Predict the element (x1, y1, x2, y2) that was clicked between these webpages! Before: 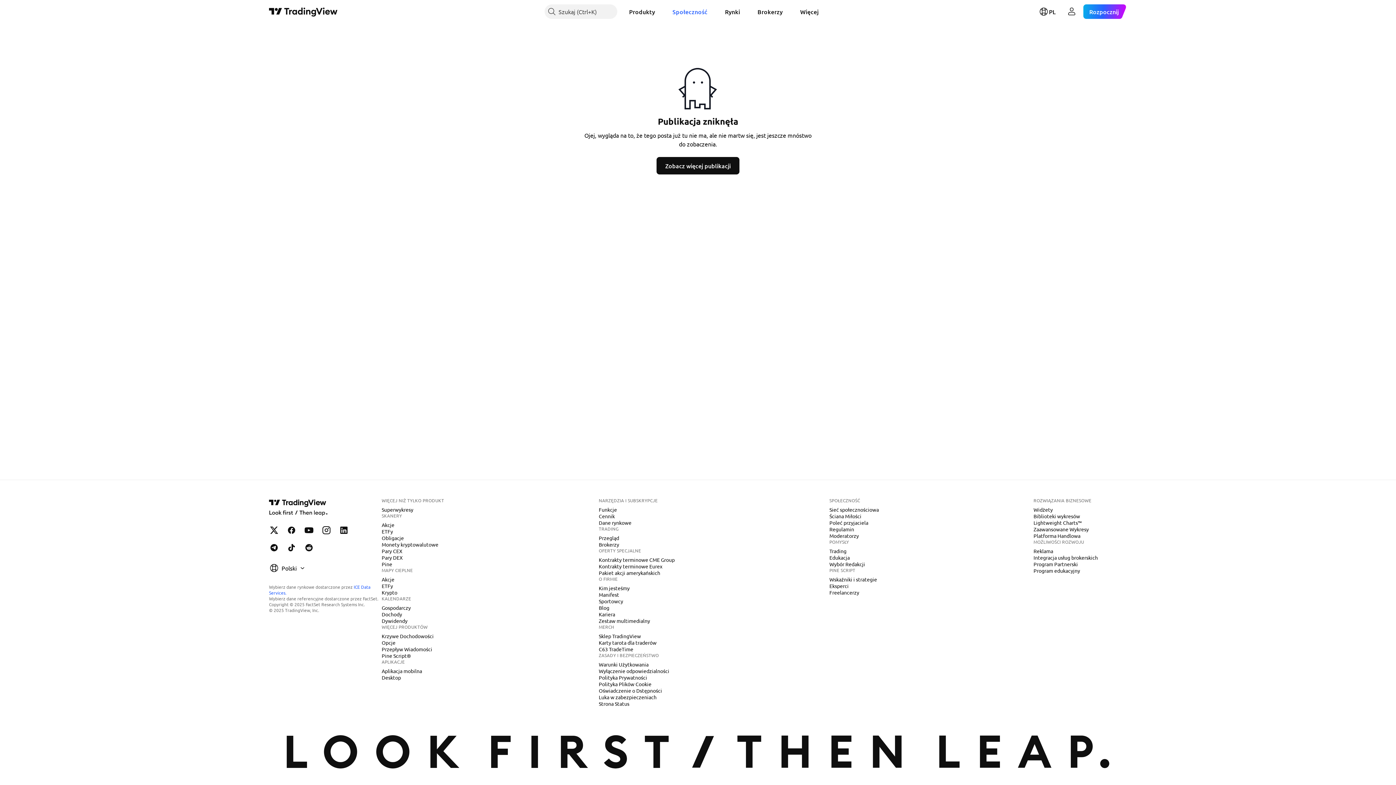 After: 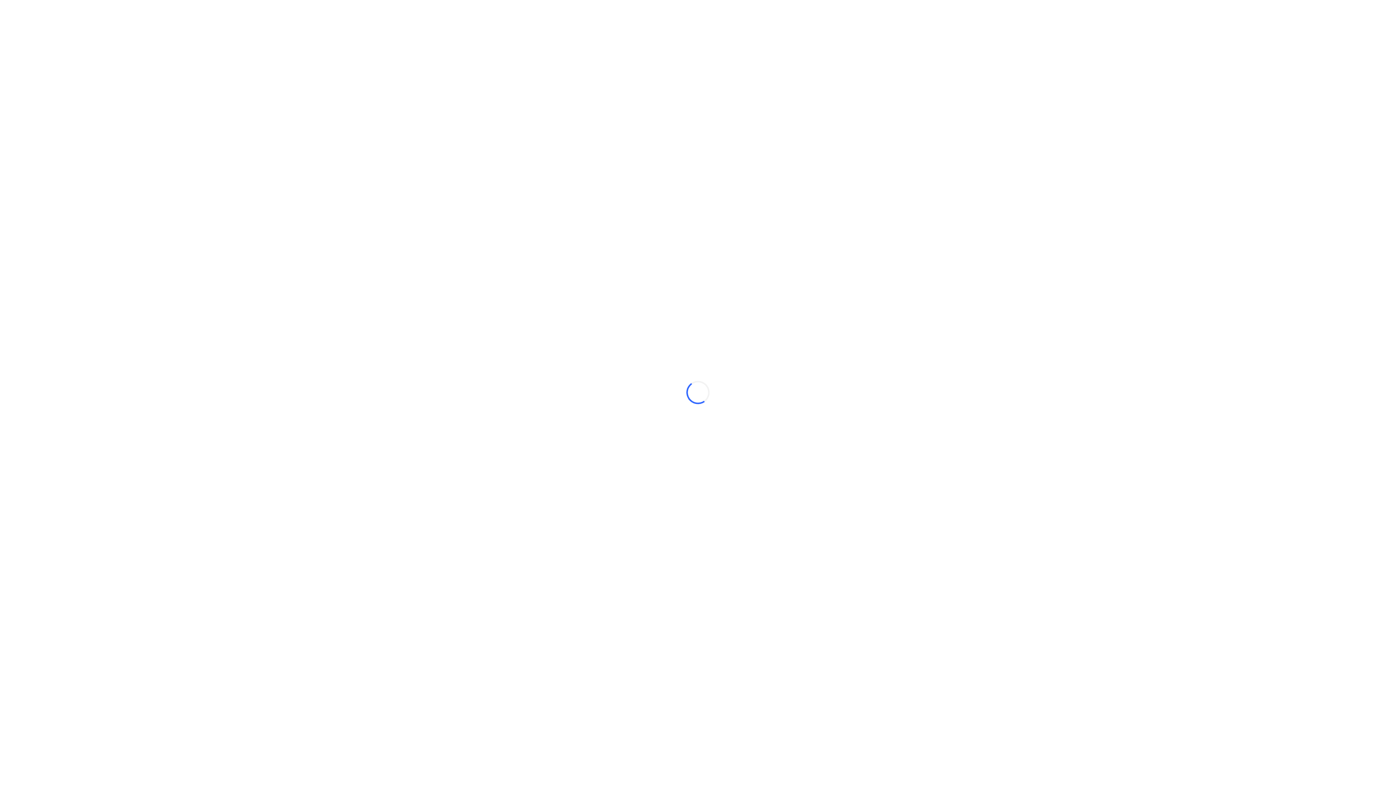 Action: label: Superwykresy bbox: (378, 506, 416, 513)